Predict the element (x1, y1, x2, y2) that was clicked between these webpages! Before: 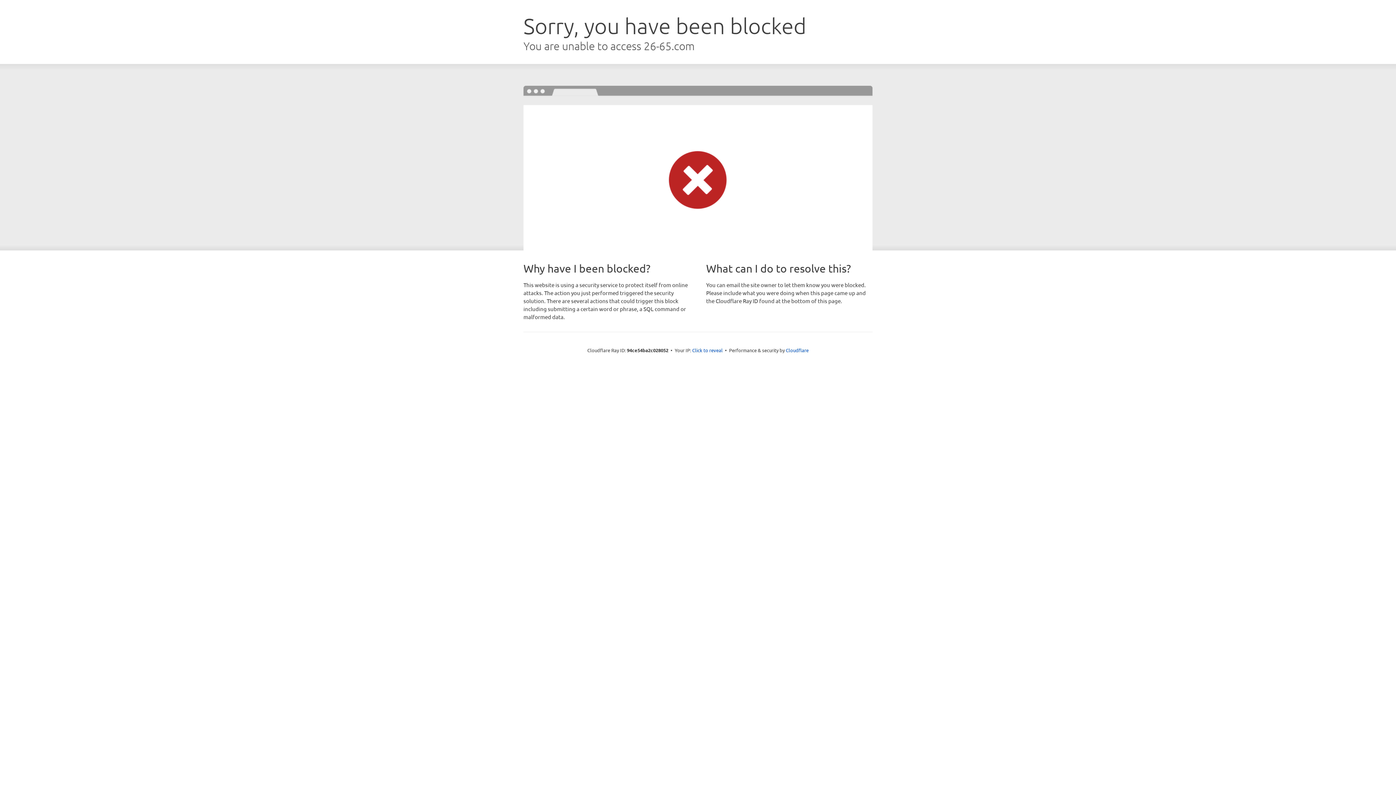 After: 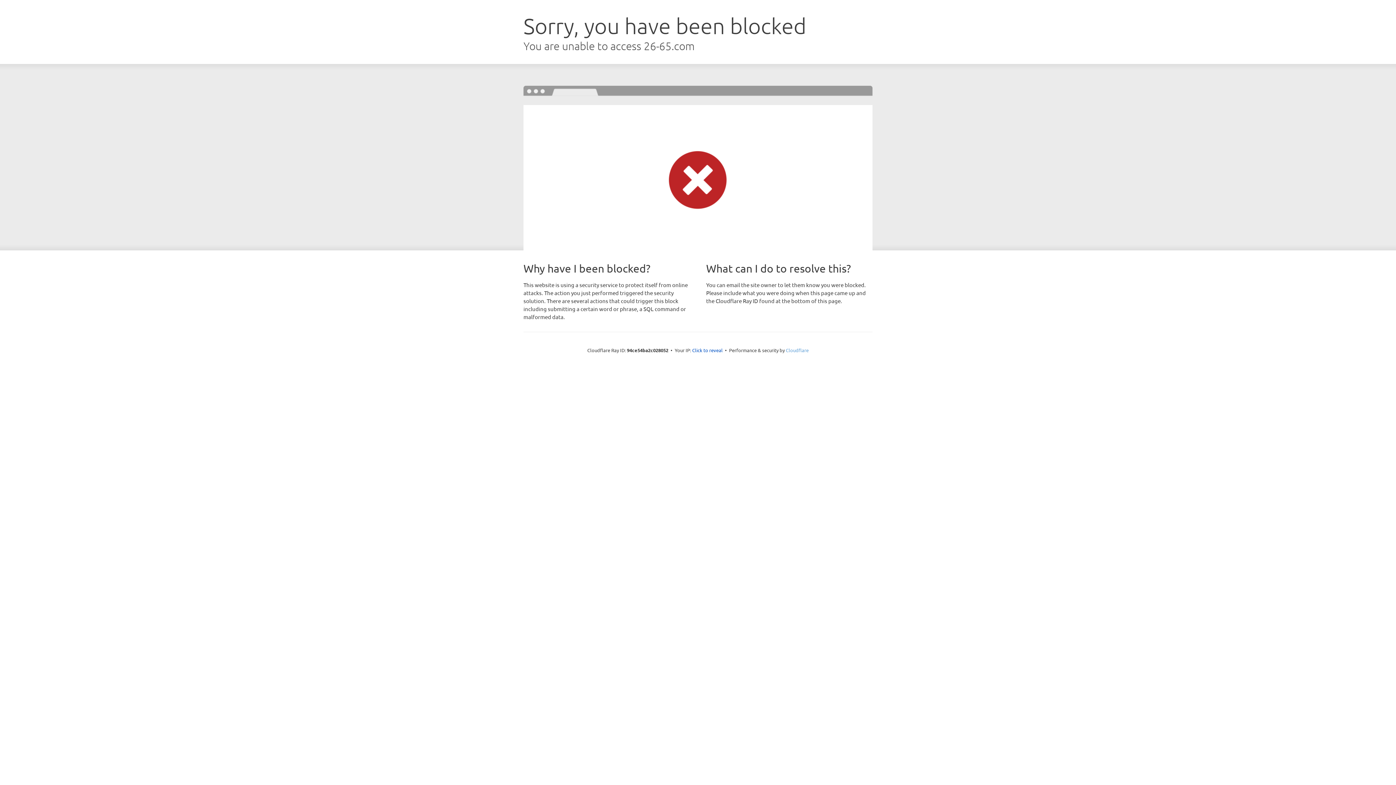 Action: label: Cloudflare bbox: (786, 347, 808, 353)